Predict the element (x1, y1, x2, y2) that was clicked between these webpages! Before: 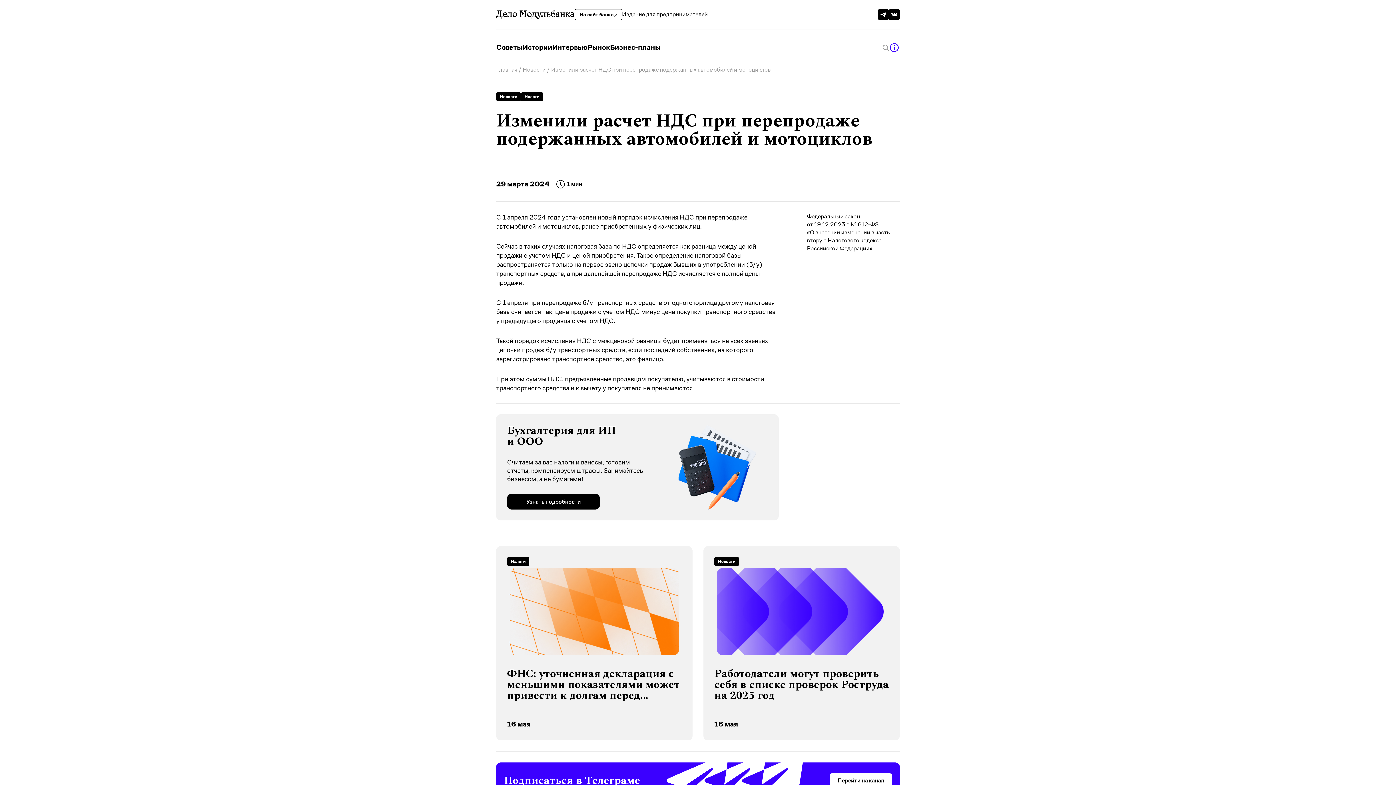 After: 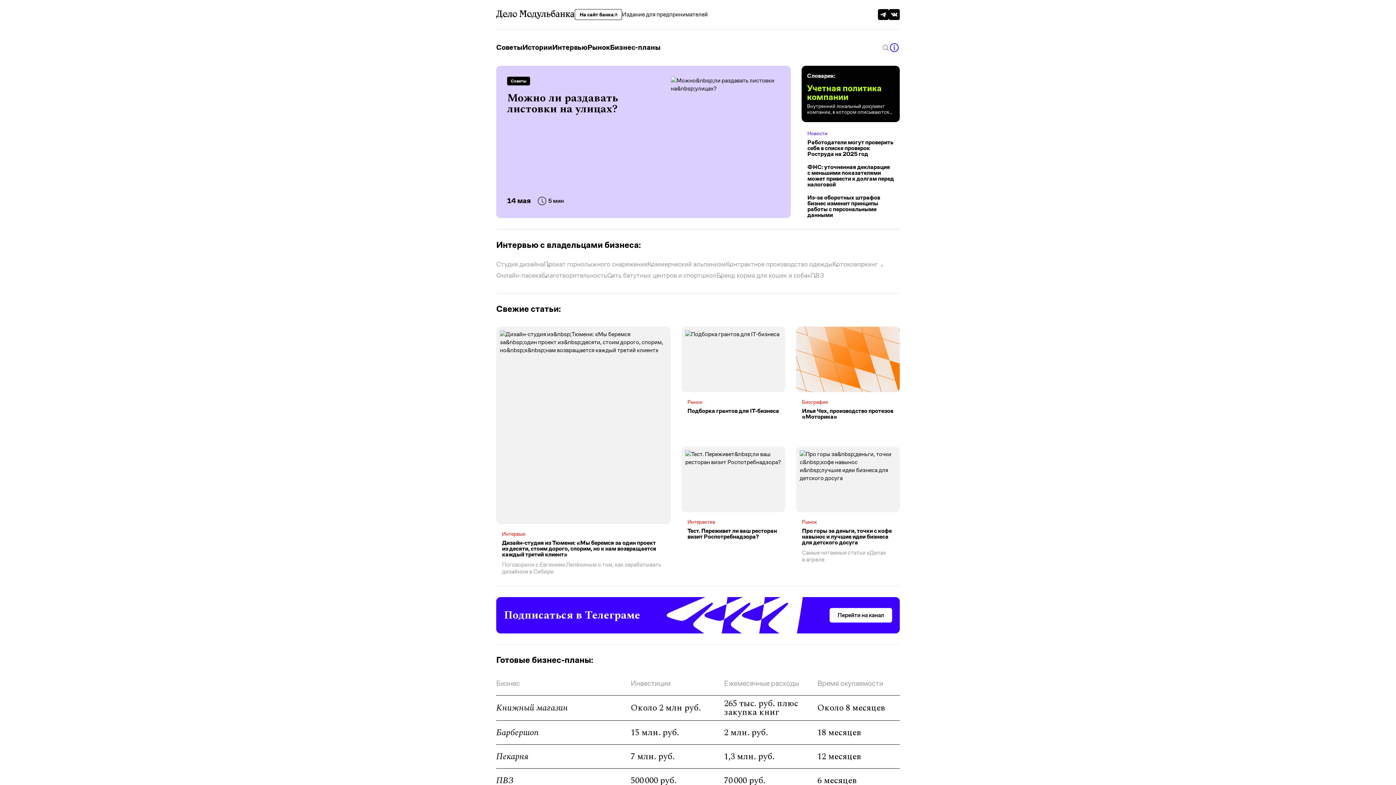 Action: label: Главная bbox: (496, 65, 517, 73)